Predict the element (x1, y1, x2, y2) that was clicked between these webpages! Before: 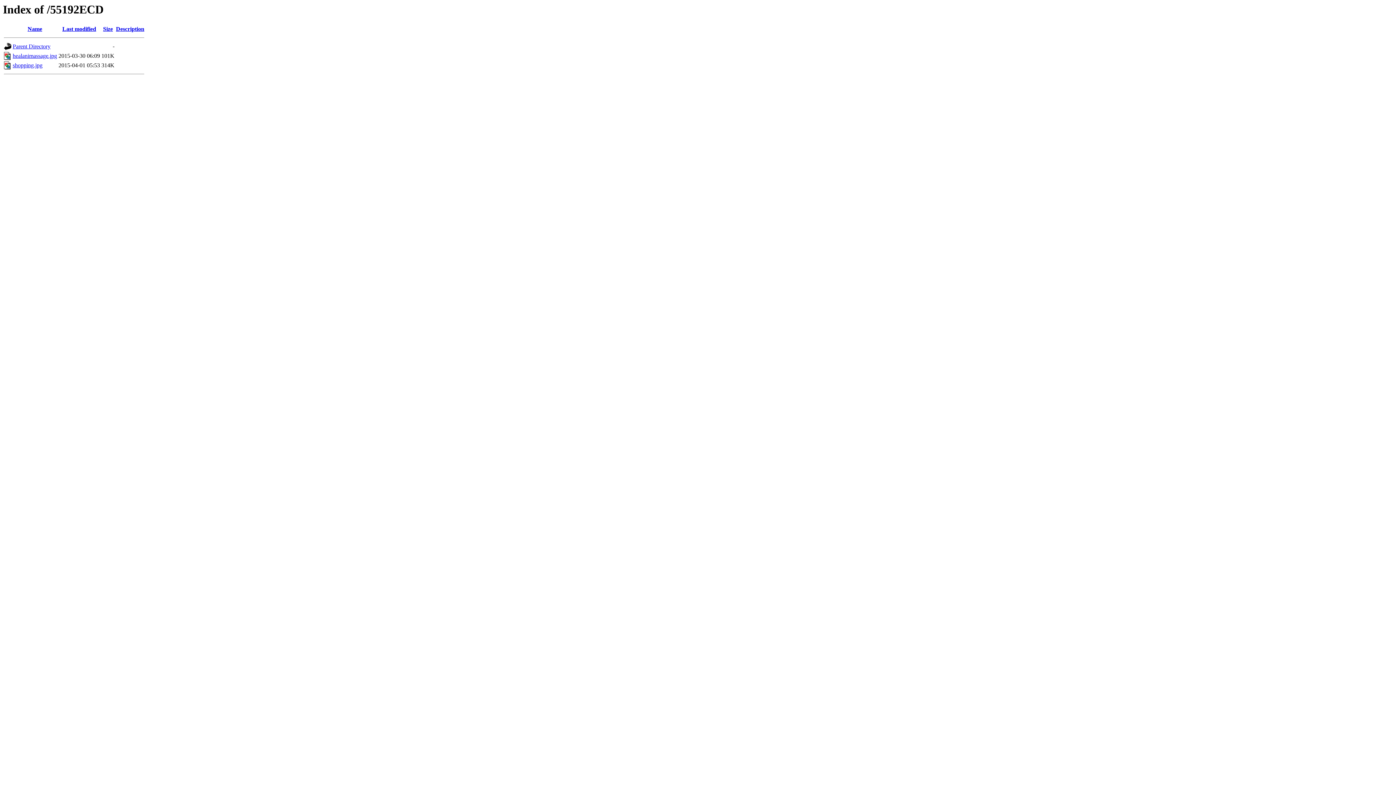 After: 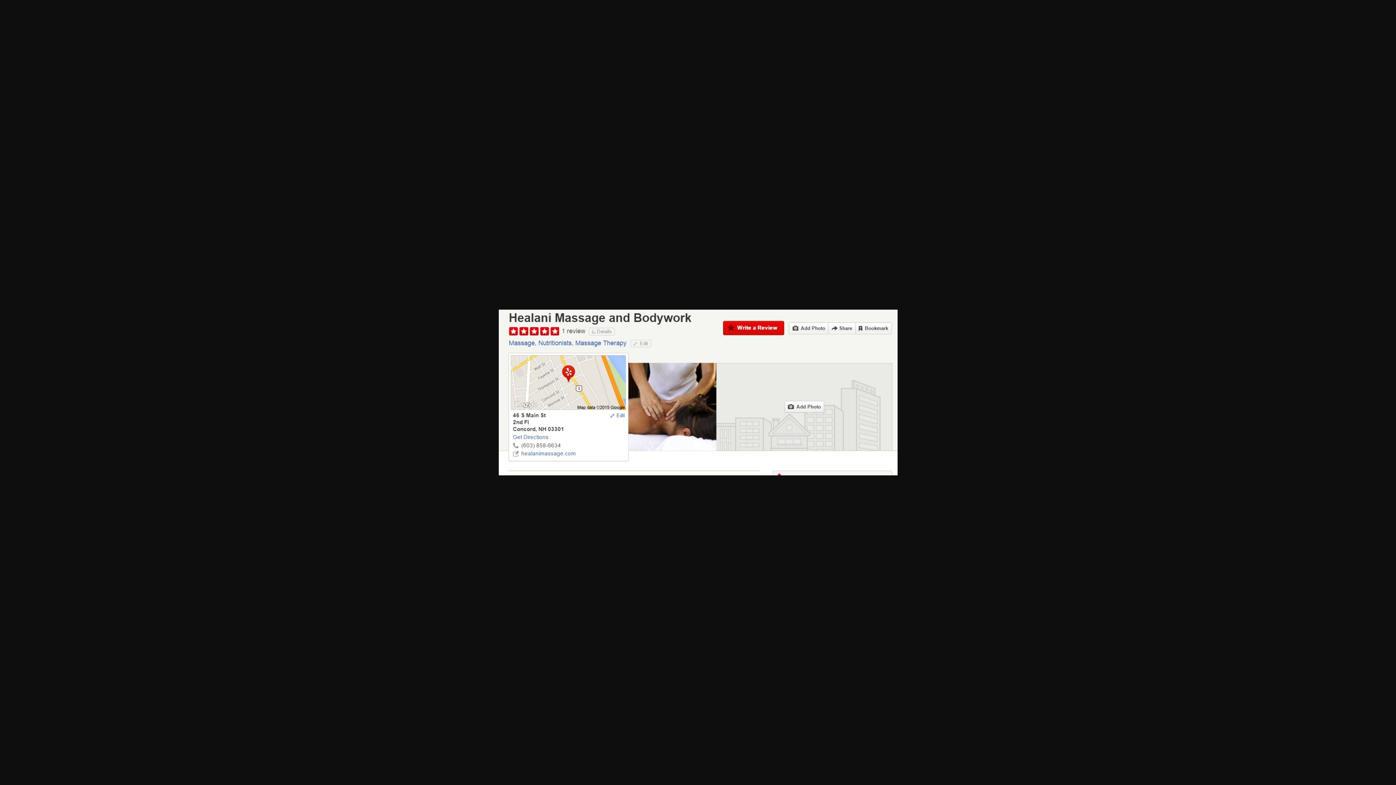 Action: bbox: (12, 52, 57, 59) label: healanimassage.jpg